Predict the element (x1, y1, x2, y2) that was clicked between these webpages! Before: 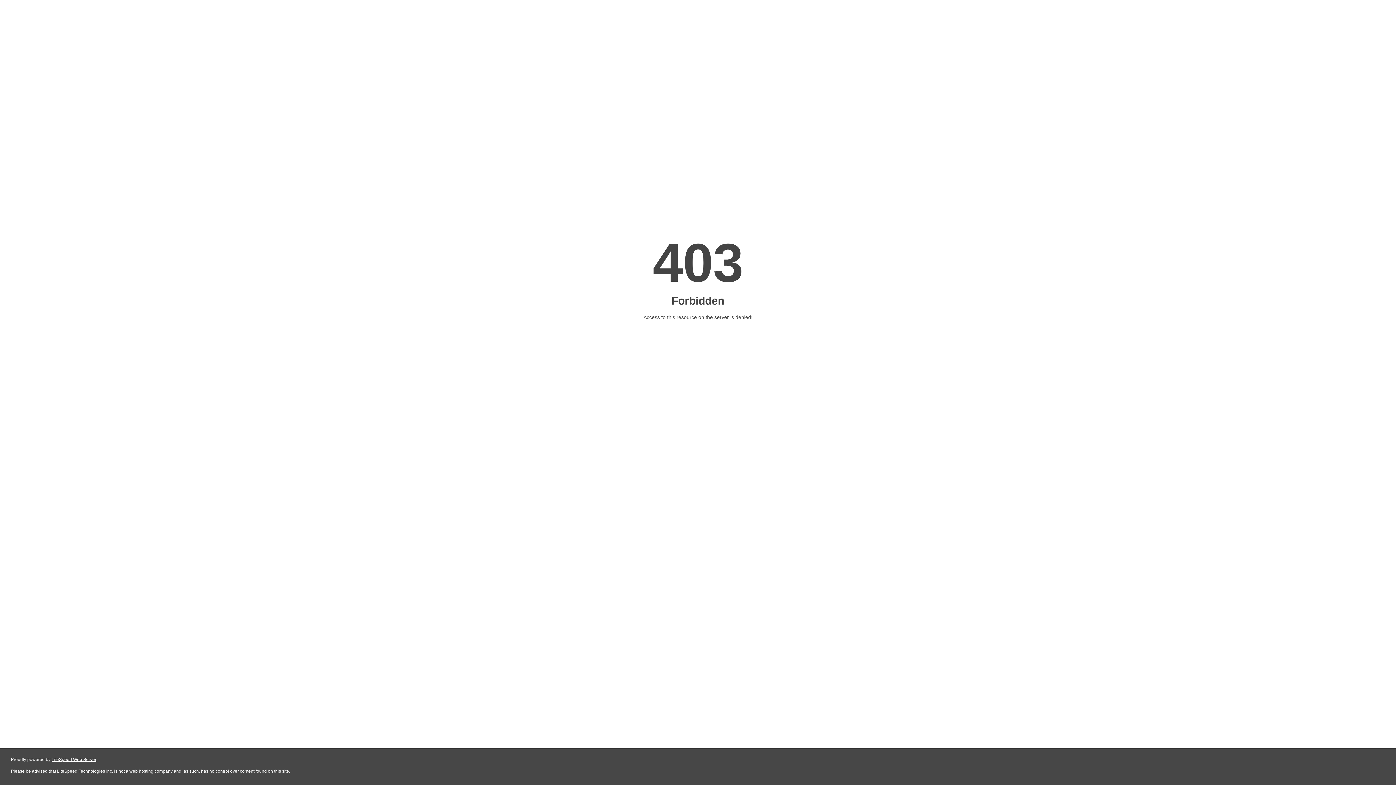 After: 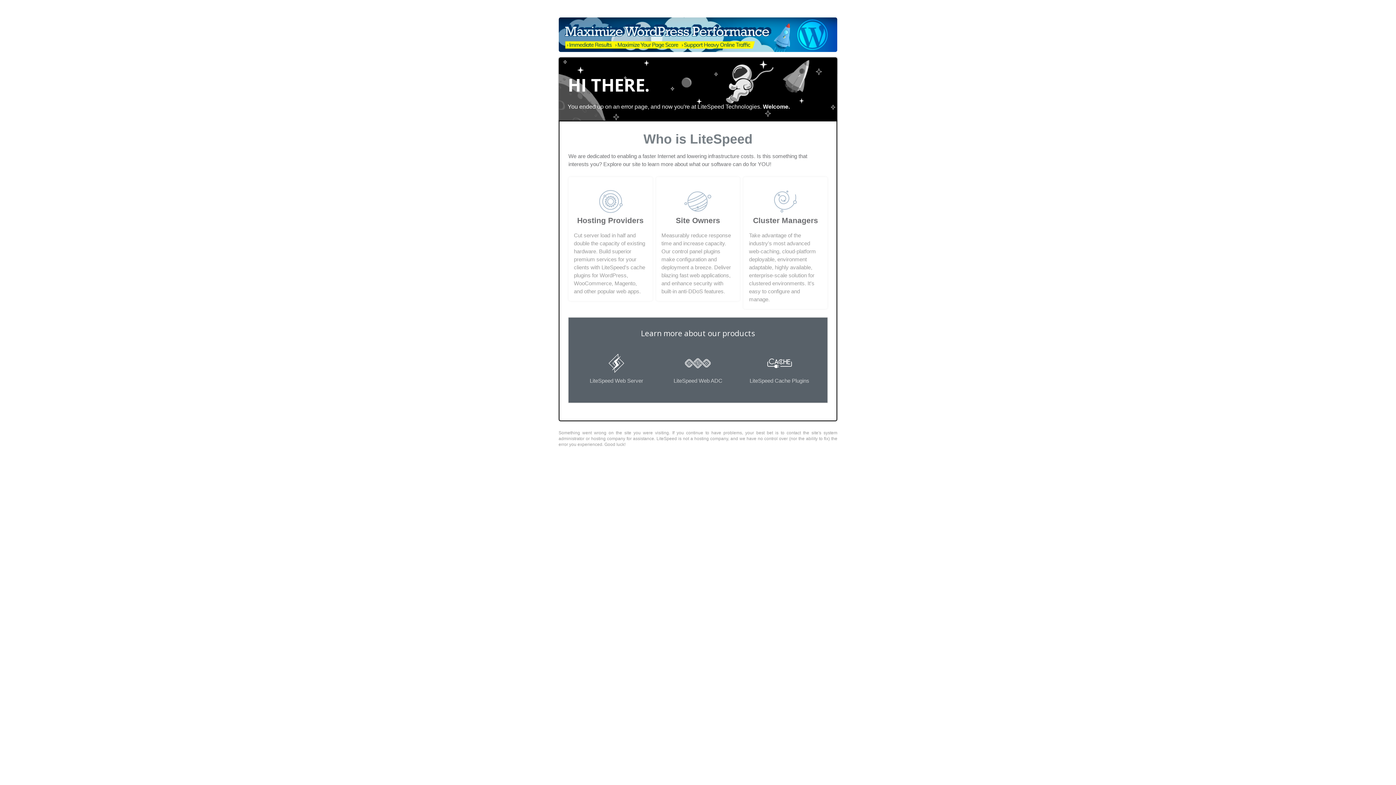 Action: bbox: (51, 757, 96, 762) label: LiteSpeed Web Server